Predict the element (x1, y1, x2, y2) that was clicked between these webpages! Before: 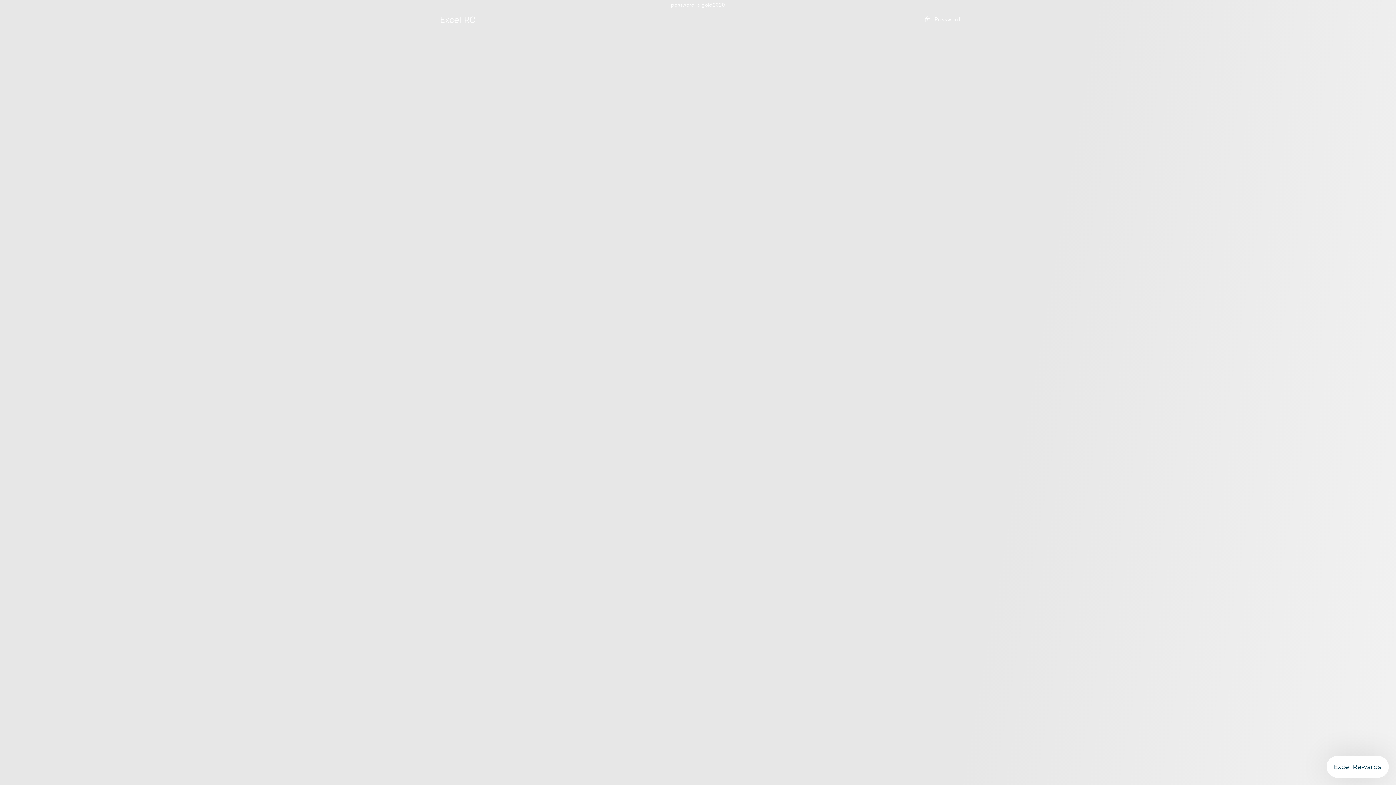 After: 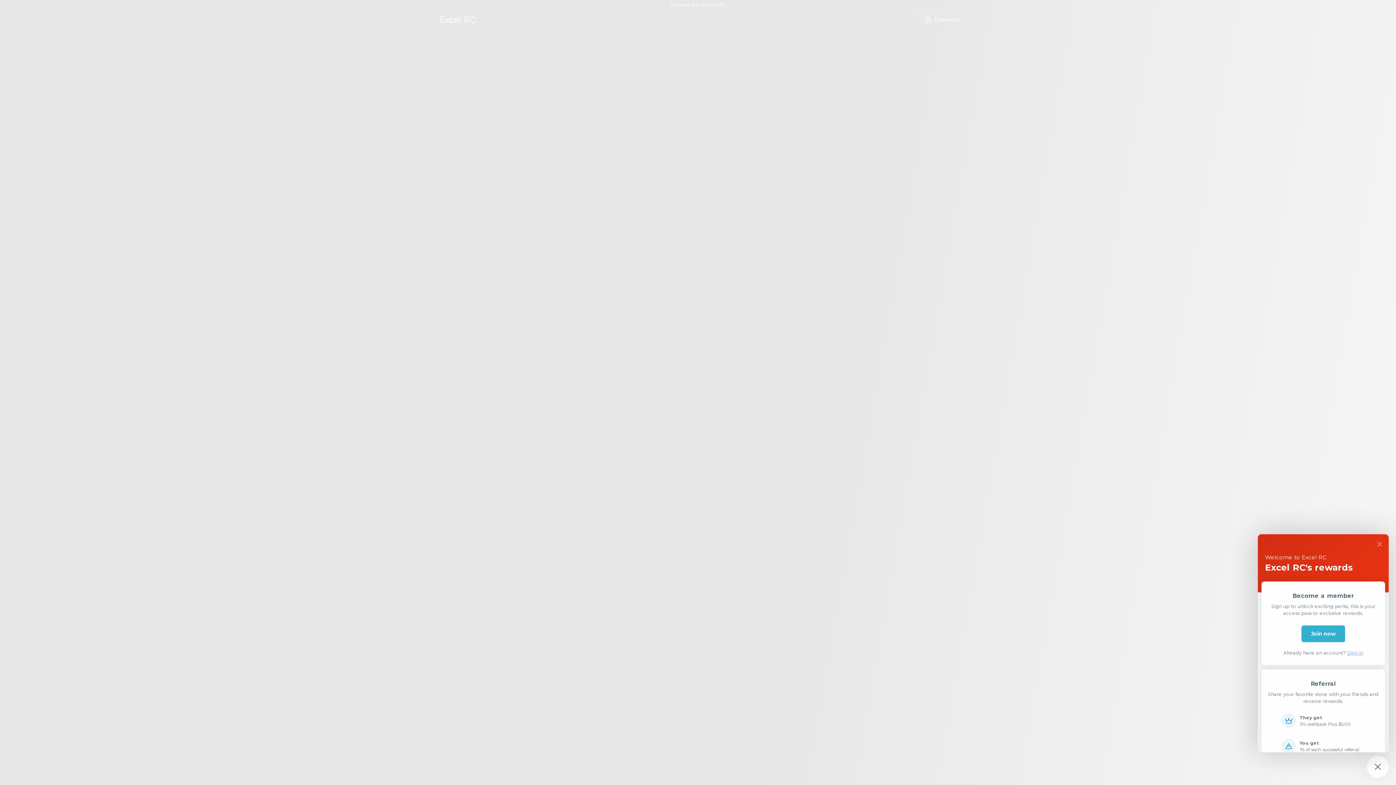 Action: bbox: (1326, 756, 1389, 778) label: Excel Rewards